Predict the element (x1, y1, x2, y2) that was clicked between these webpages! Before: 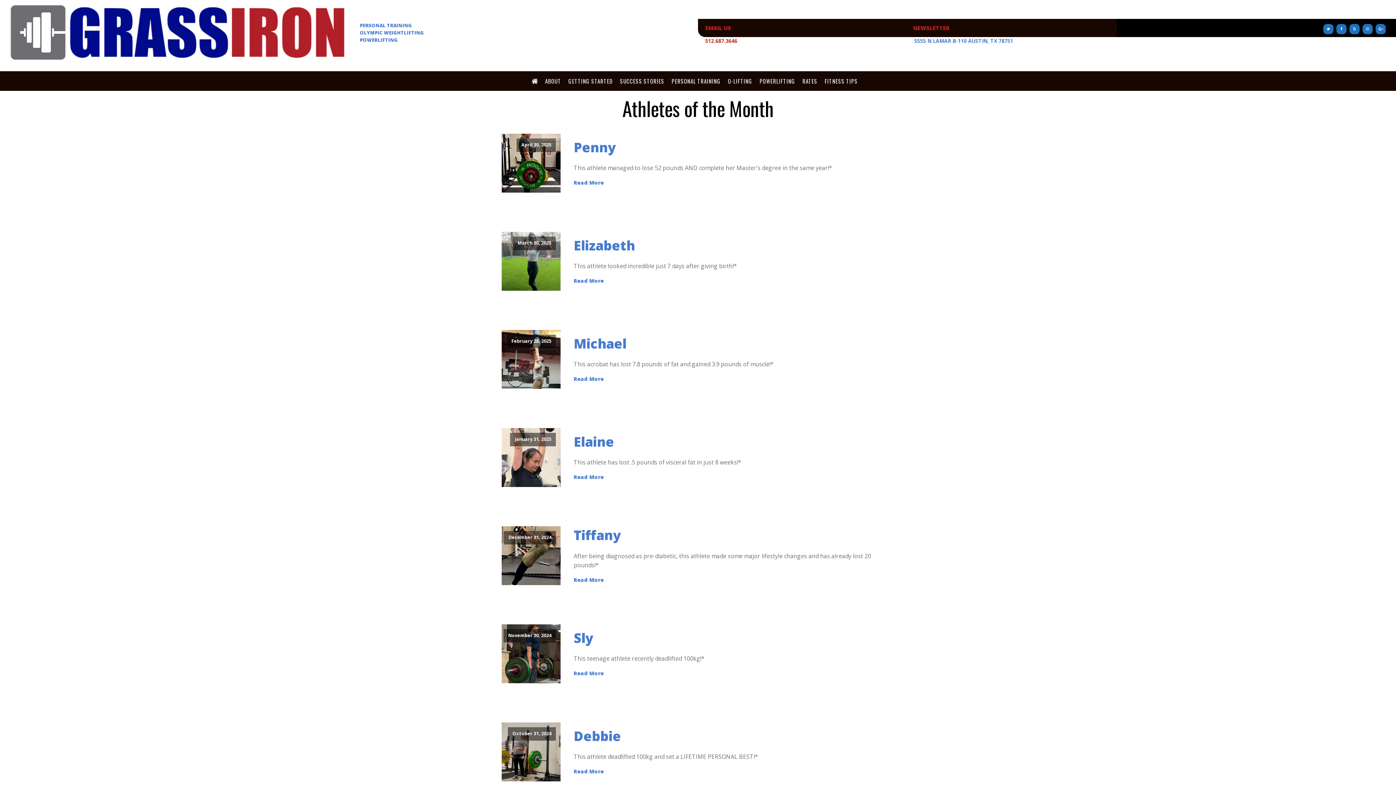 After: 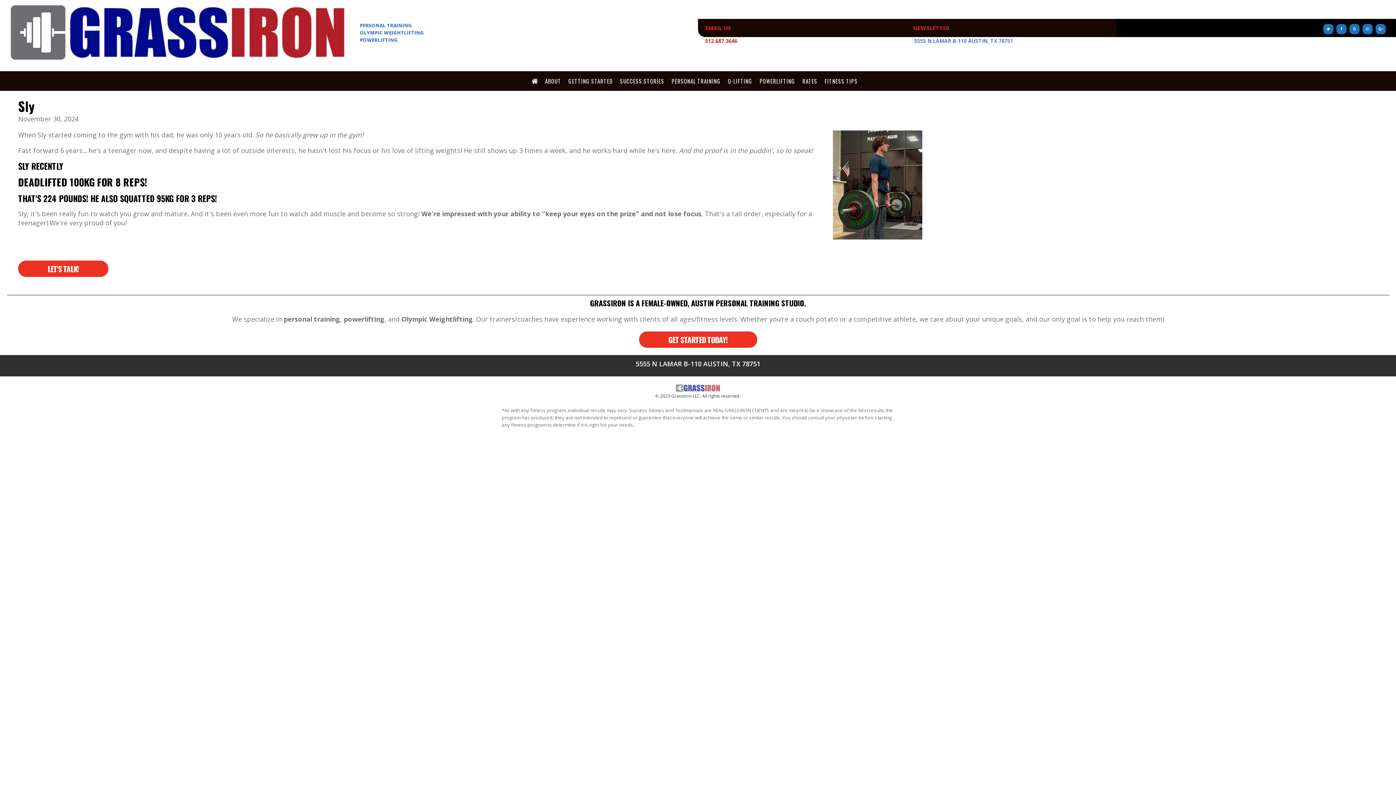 Action: label: Sly bbox: (573, 630, 593, 646)